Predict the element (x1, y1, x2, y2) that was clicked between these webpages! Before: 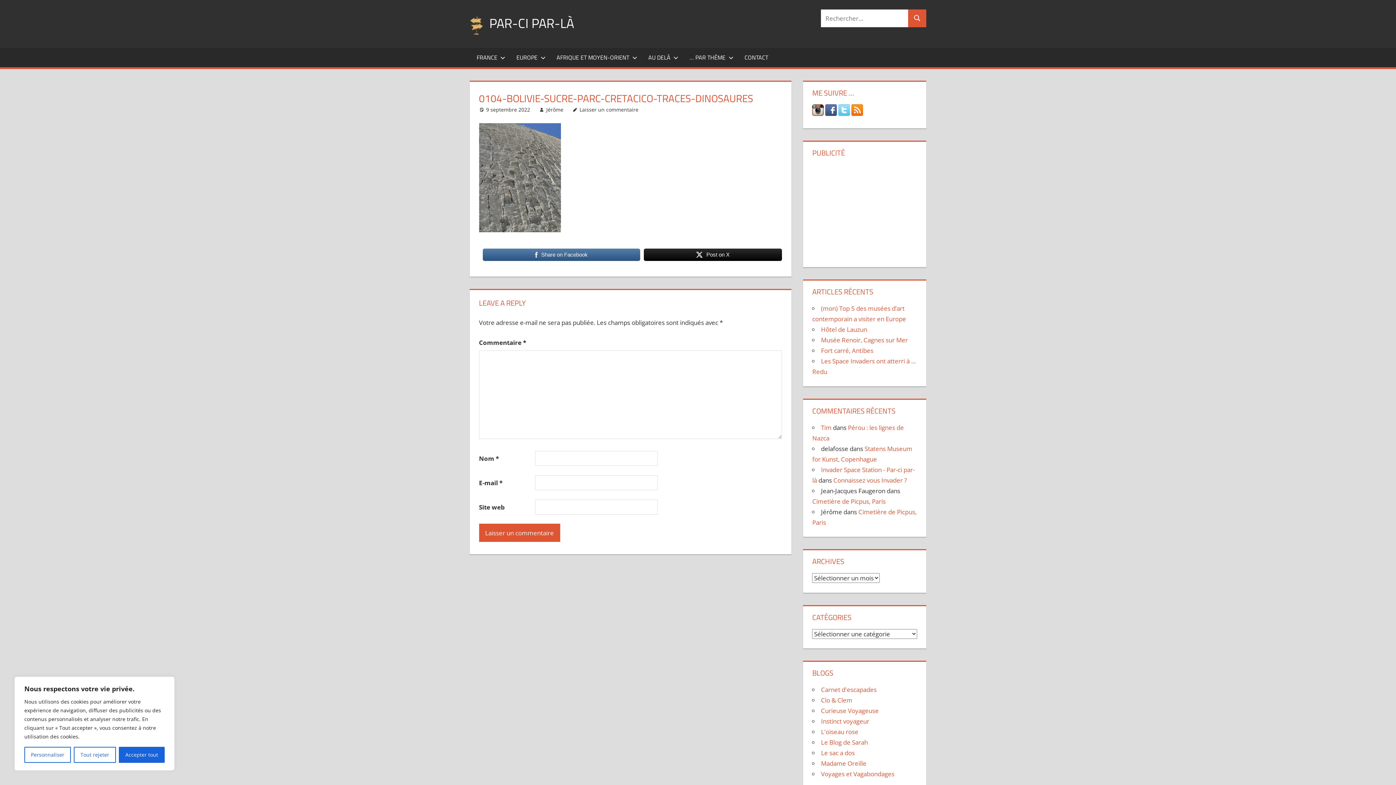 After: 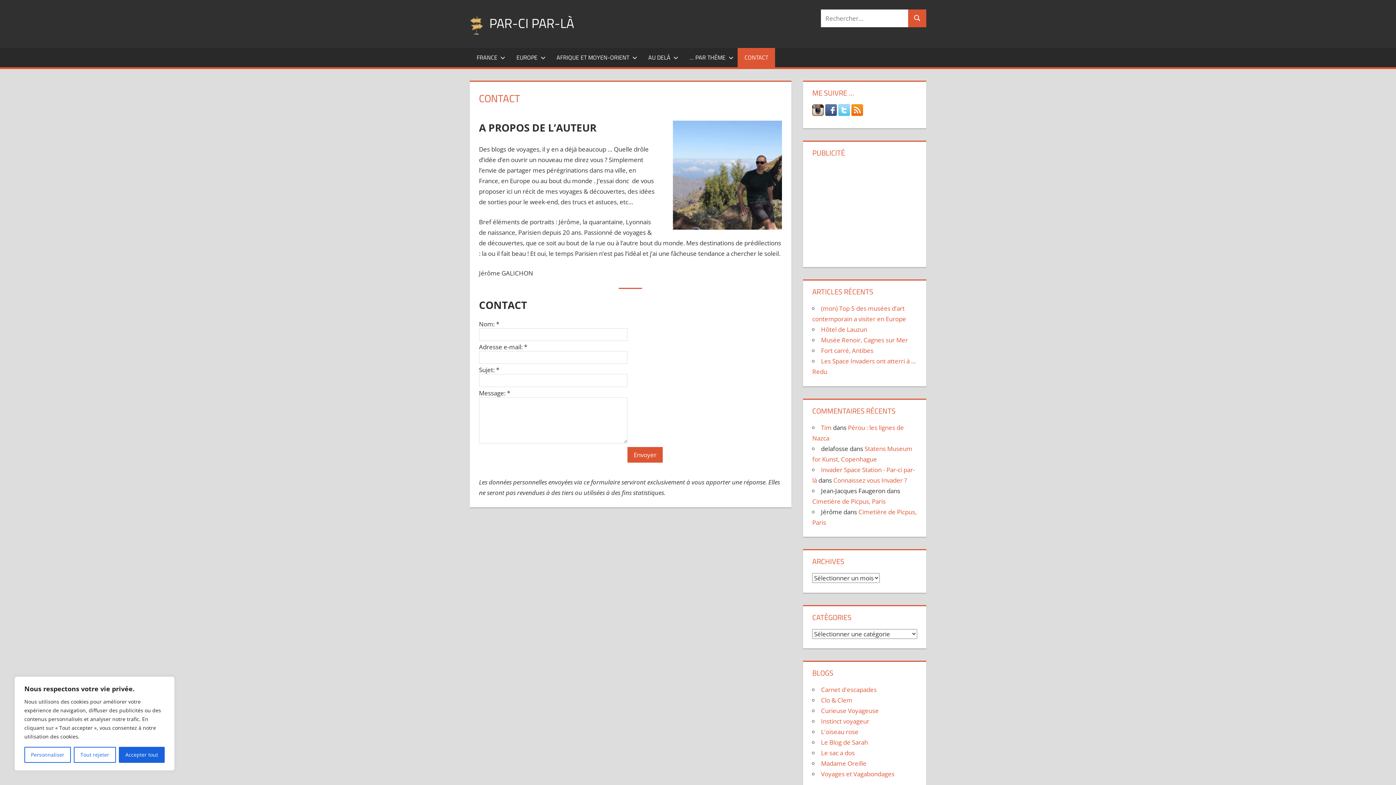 Action: bbox: (737, 47, 775, 67) label: CONTACT